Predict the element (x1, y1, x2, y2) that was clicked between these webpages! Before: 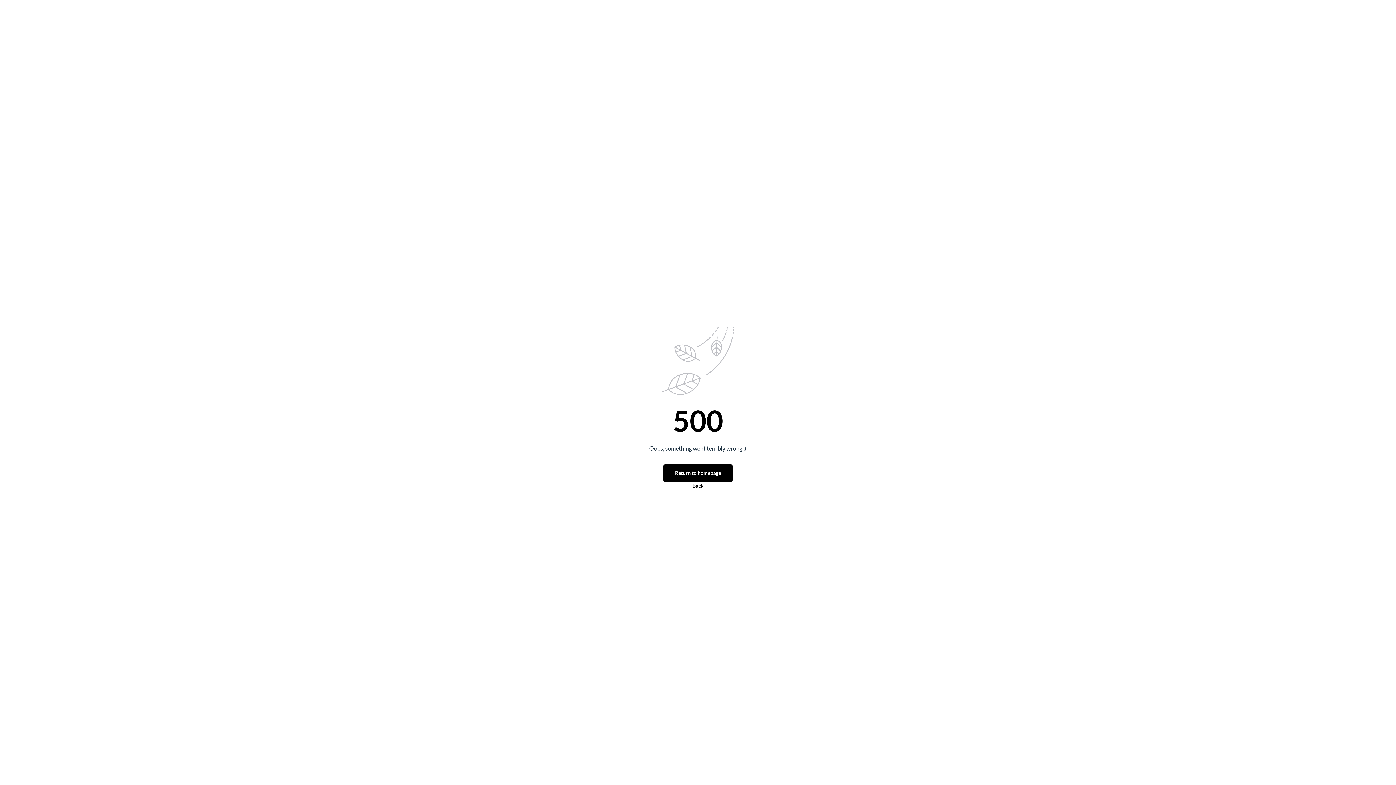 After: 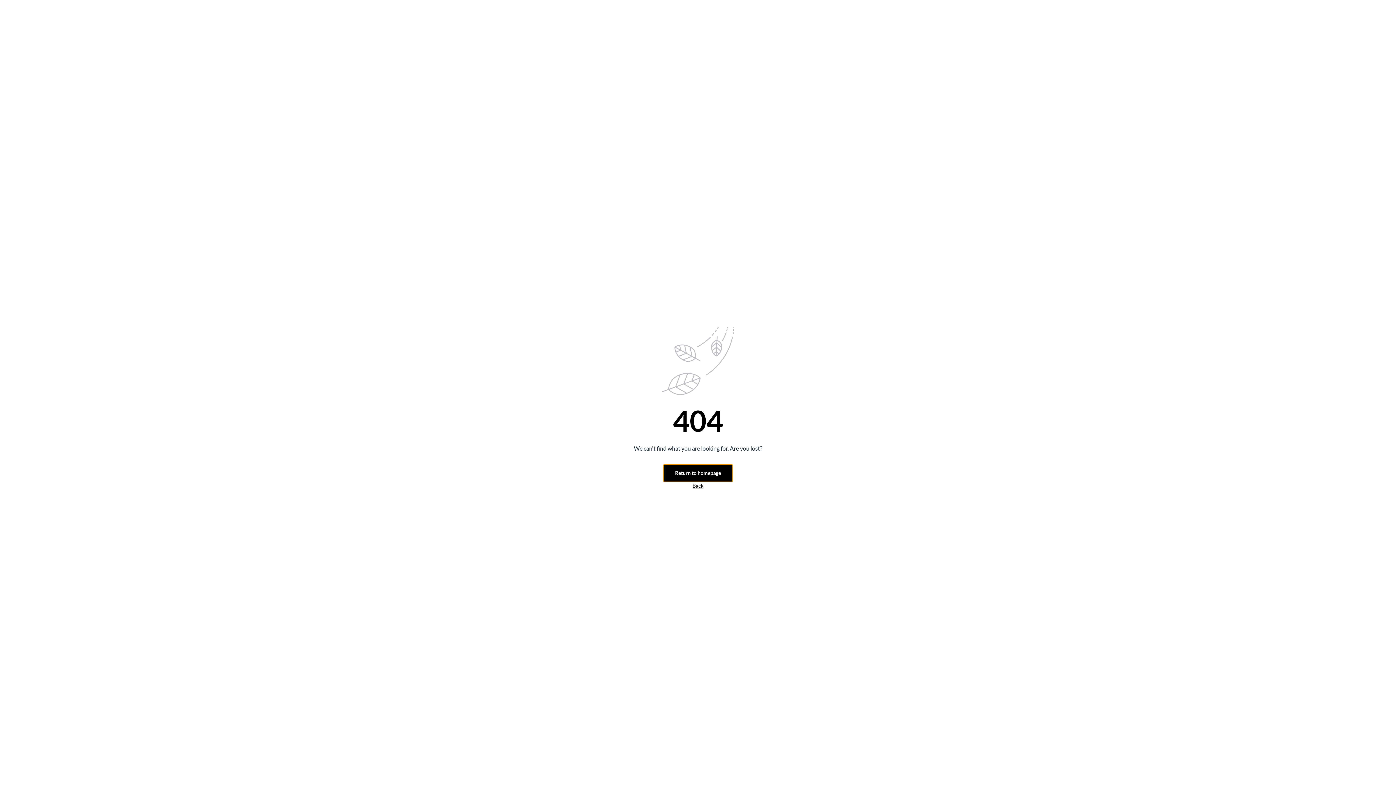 Action: label: Return to homepage bbox: (663, 464, 732, 482)